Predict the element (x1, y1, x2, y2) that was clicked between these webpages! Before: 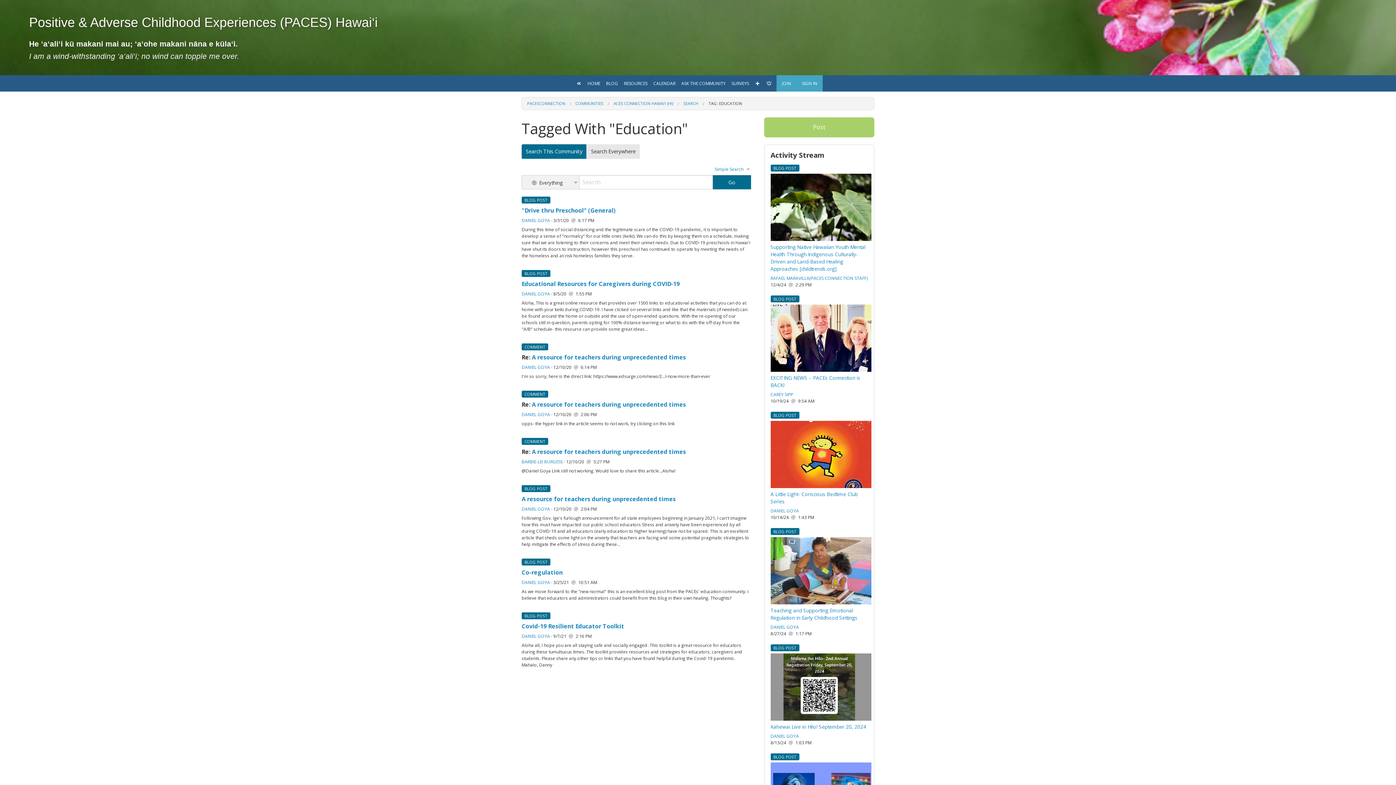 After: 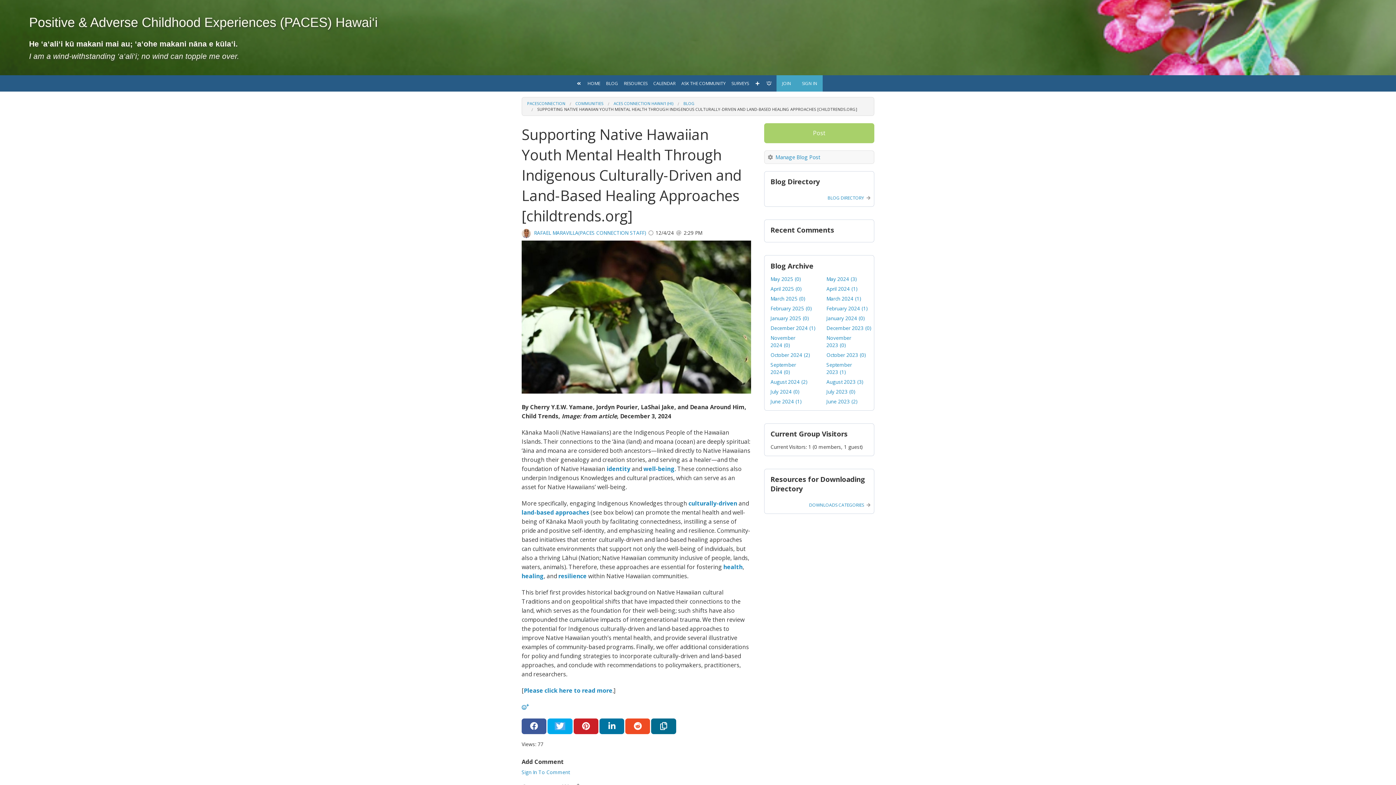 Action: label: Supporting Native Hawaiian Youth Mental Health Through Indigenous Culturally-Driven and Land-Based Healing Approaches [childtrends.org] bbox: (770, 243, 865, 272)